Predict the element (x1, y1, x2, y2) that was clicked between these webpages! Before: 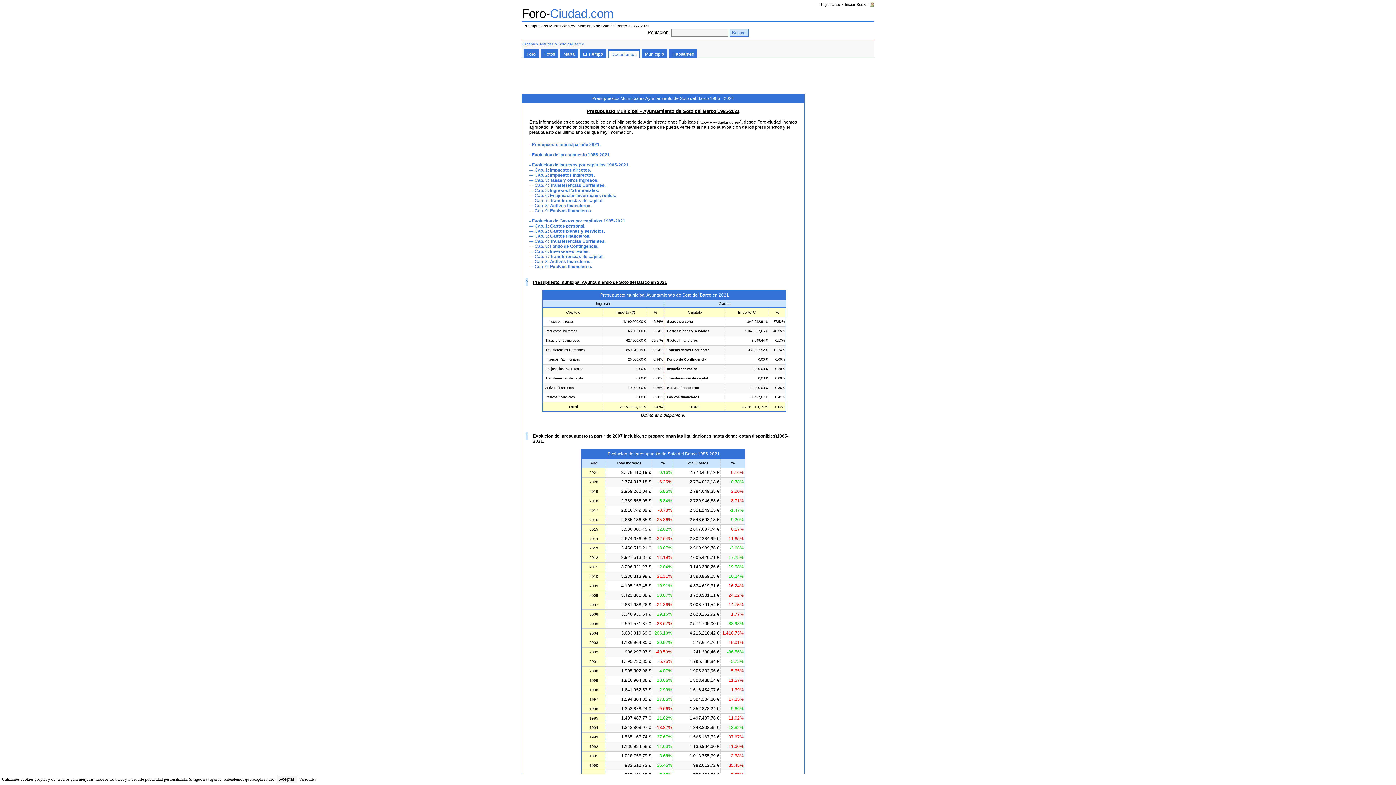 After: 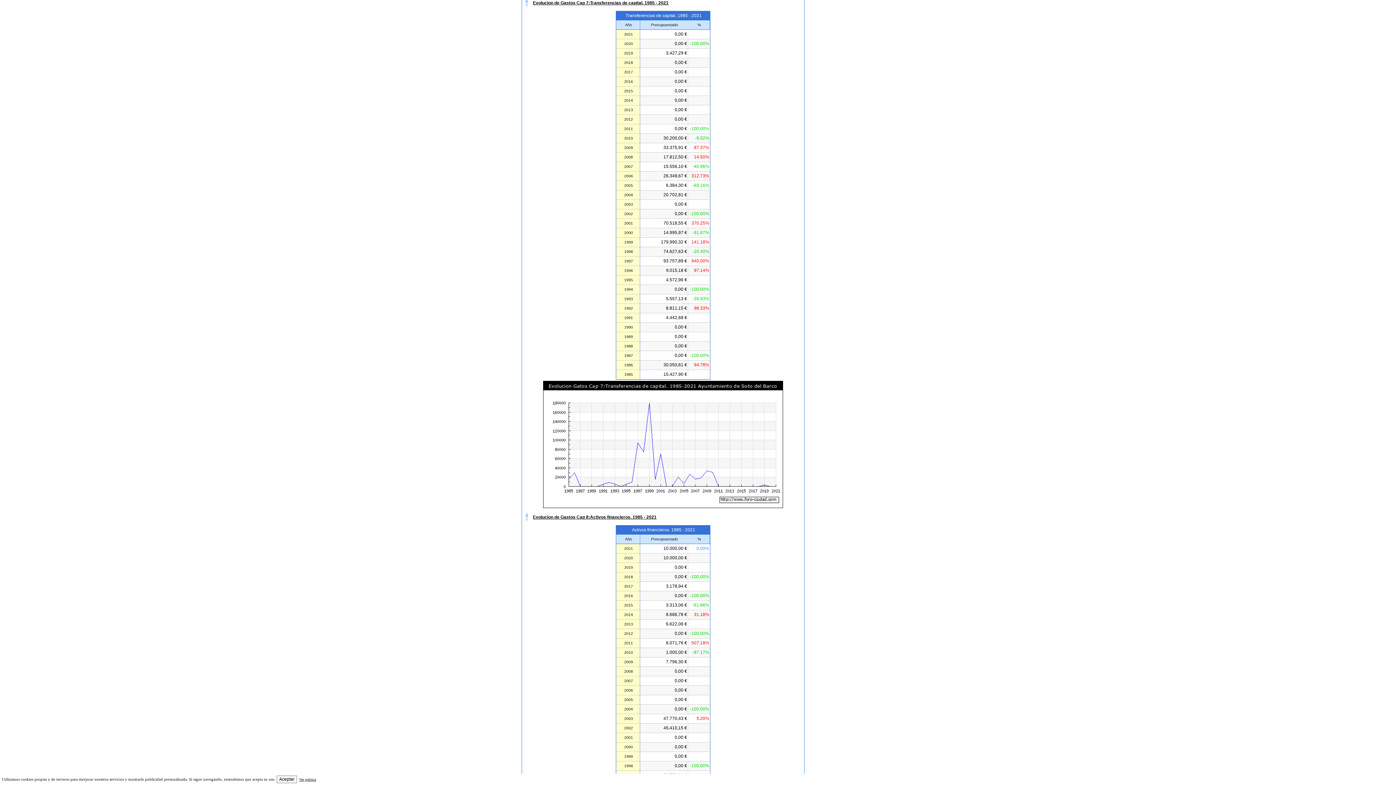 Action: bbox: (529, 254, 603, 259) label: --- Cap. 7: Transferencias de capital.